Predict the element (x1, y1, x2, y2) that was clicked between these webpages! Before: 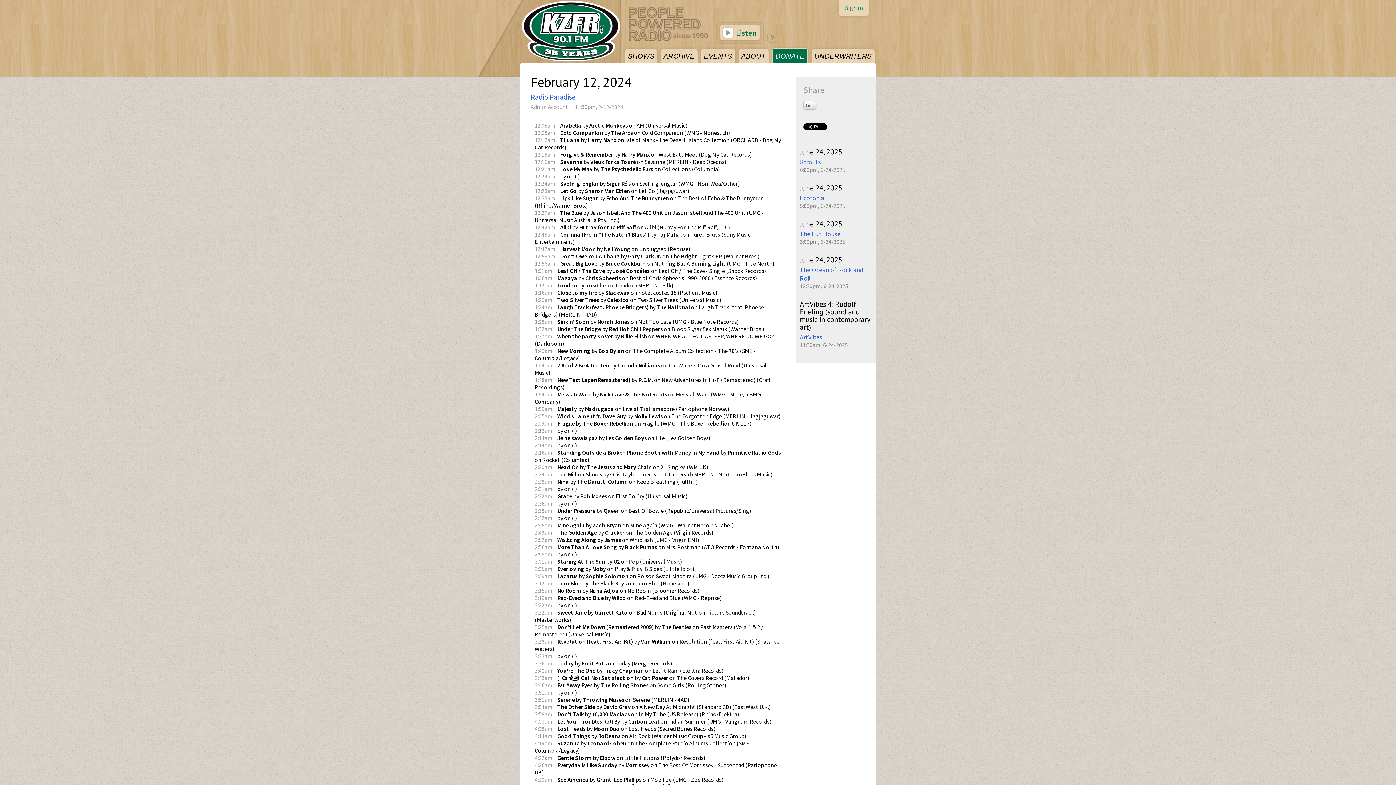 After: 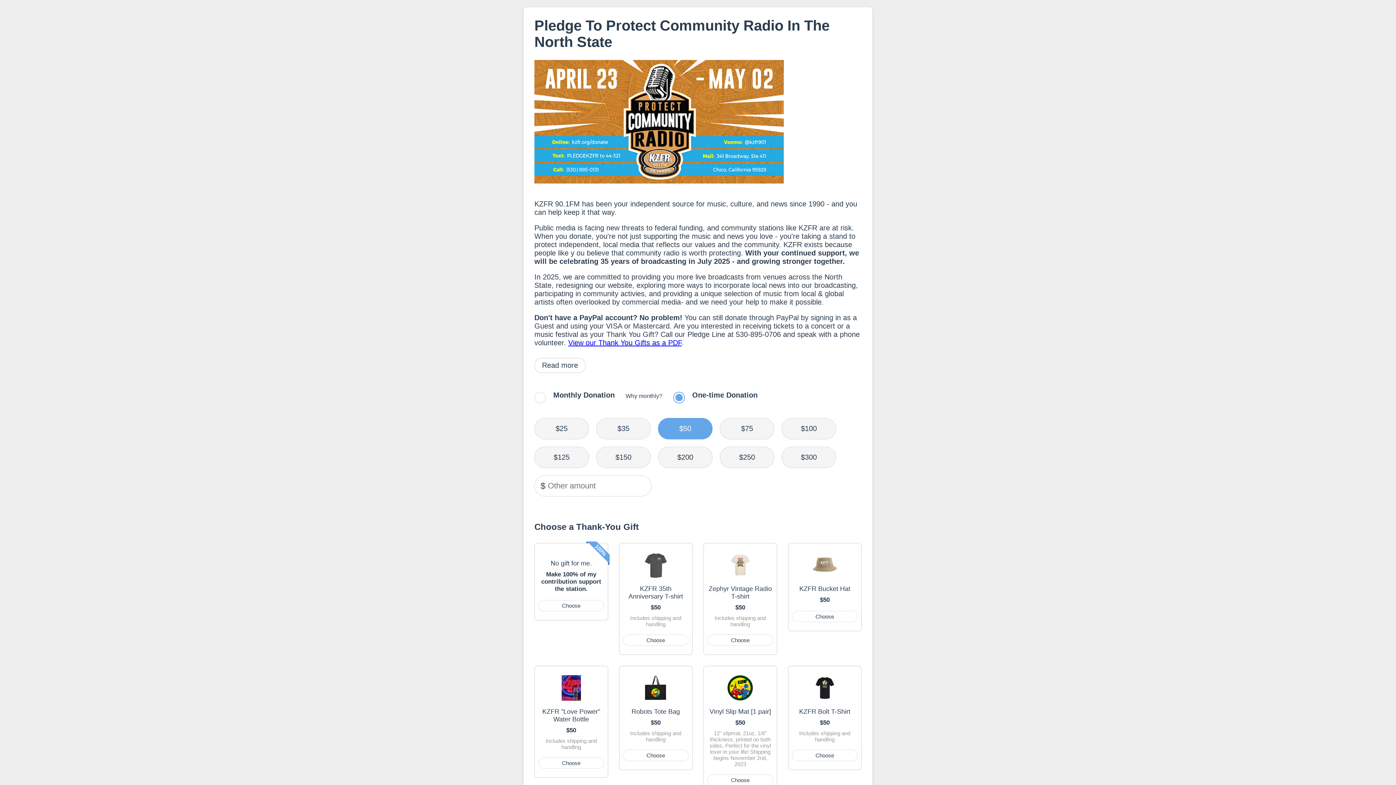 Action: bbox: (772, 48, 808, 62) label: DONATE